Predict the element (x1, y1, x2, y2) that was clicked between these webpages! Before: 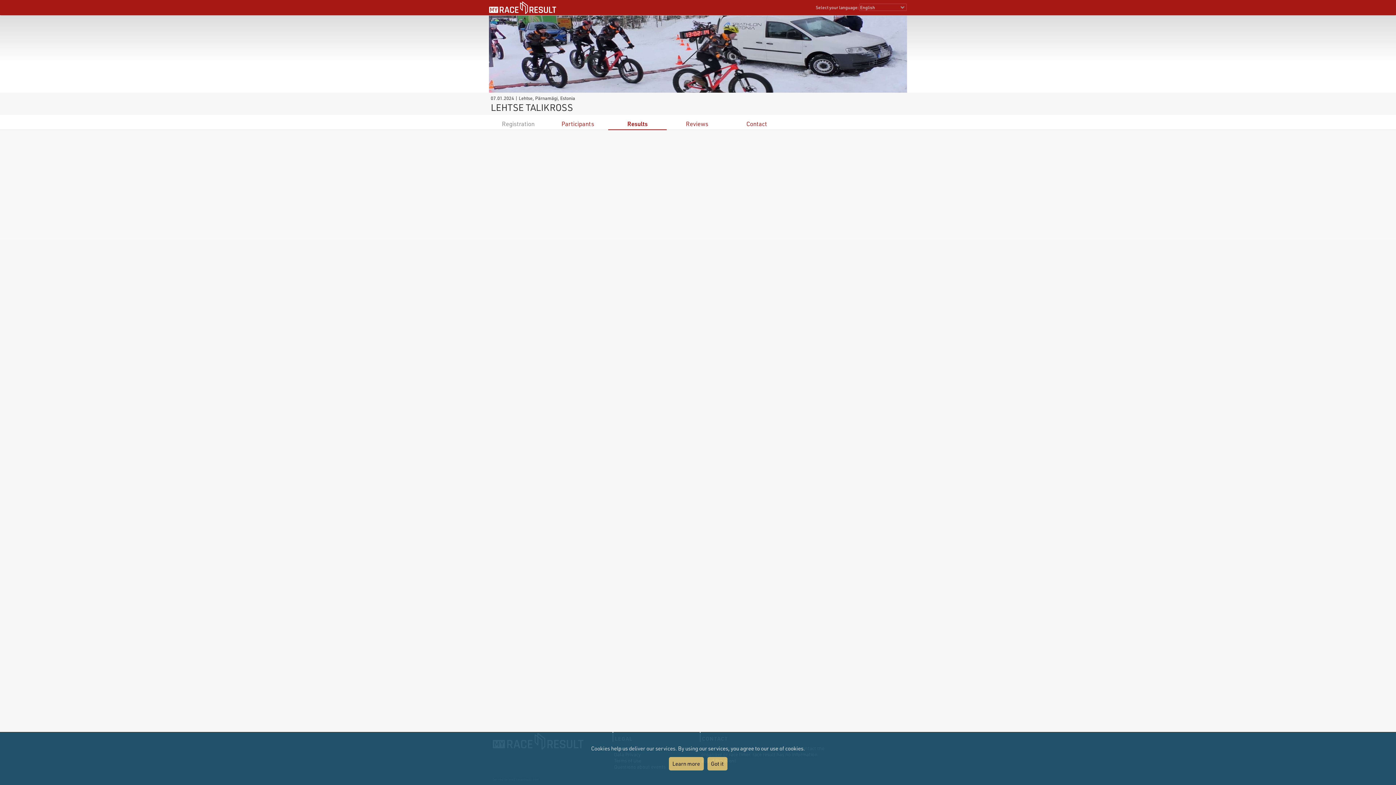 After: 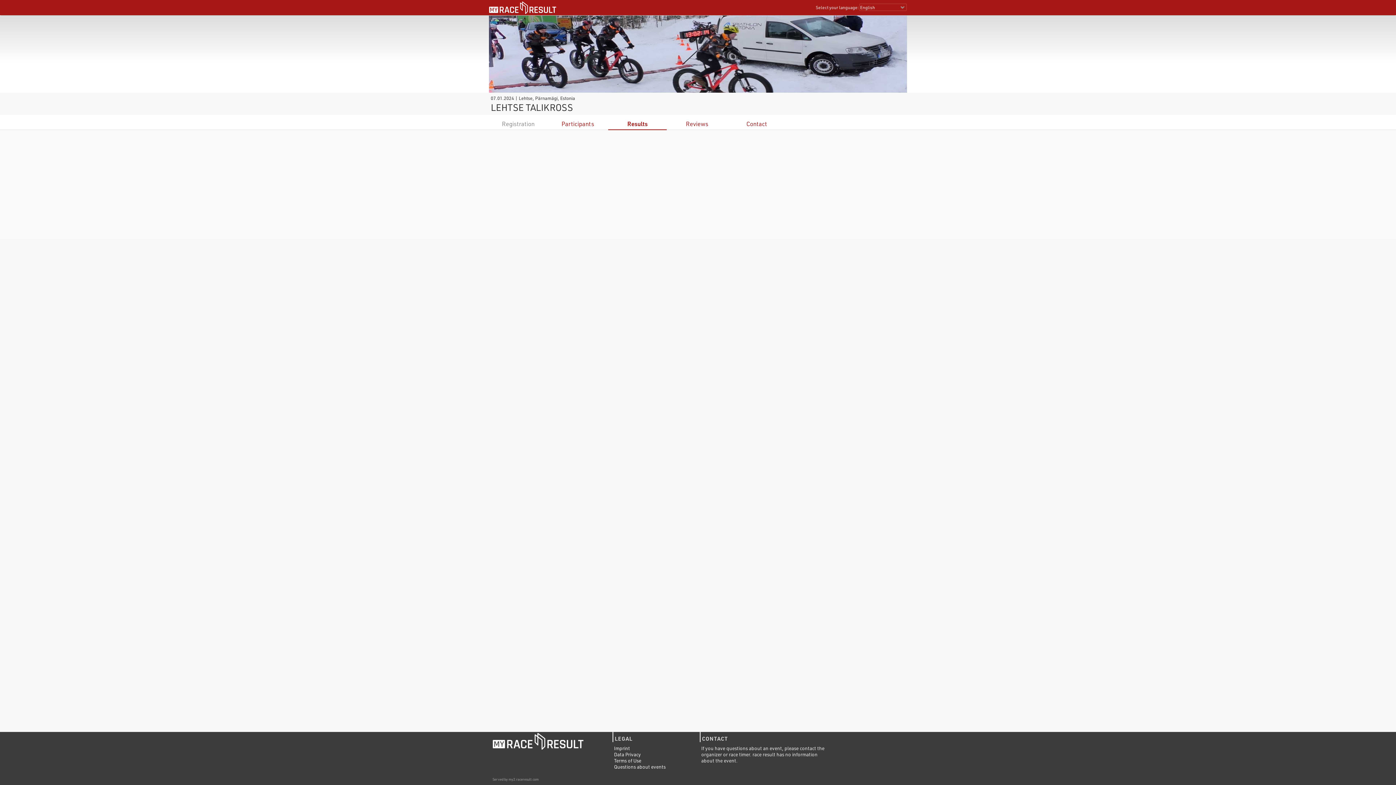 Action: bbox: (707, 757, 727, 770) label: Got it